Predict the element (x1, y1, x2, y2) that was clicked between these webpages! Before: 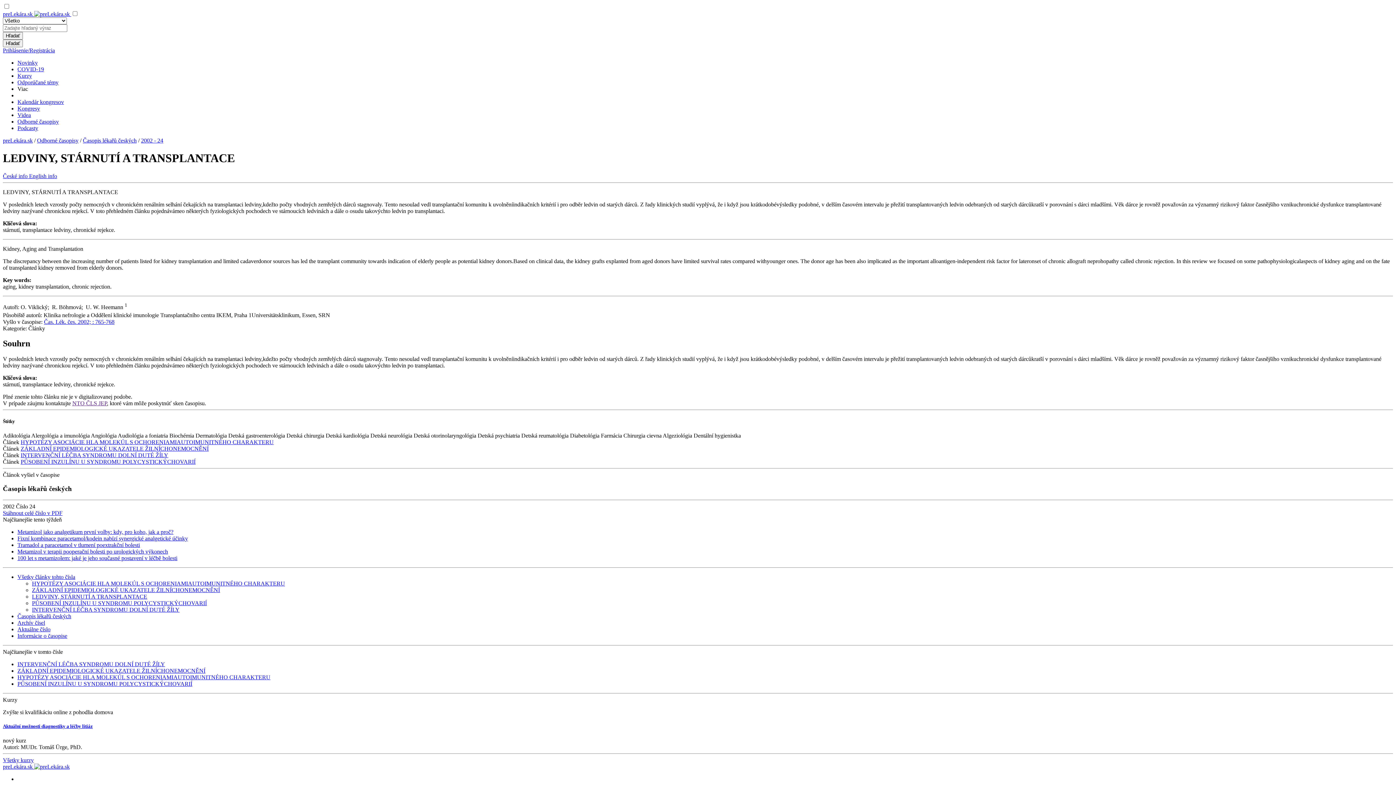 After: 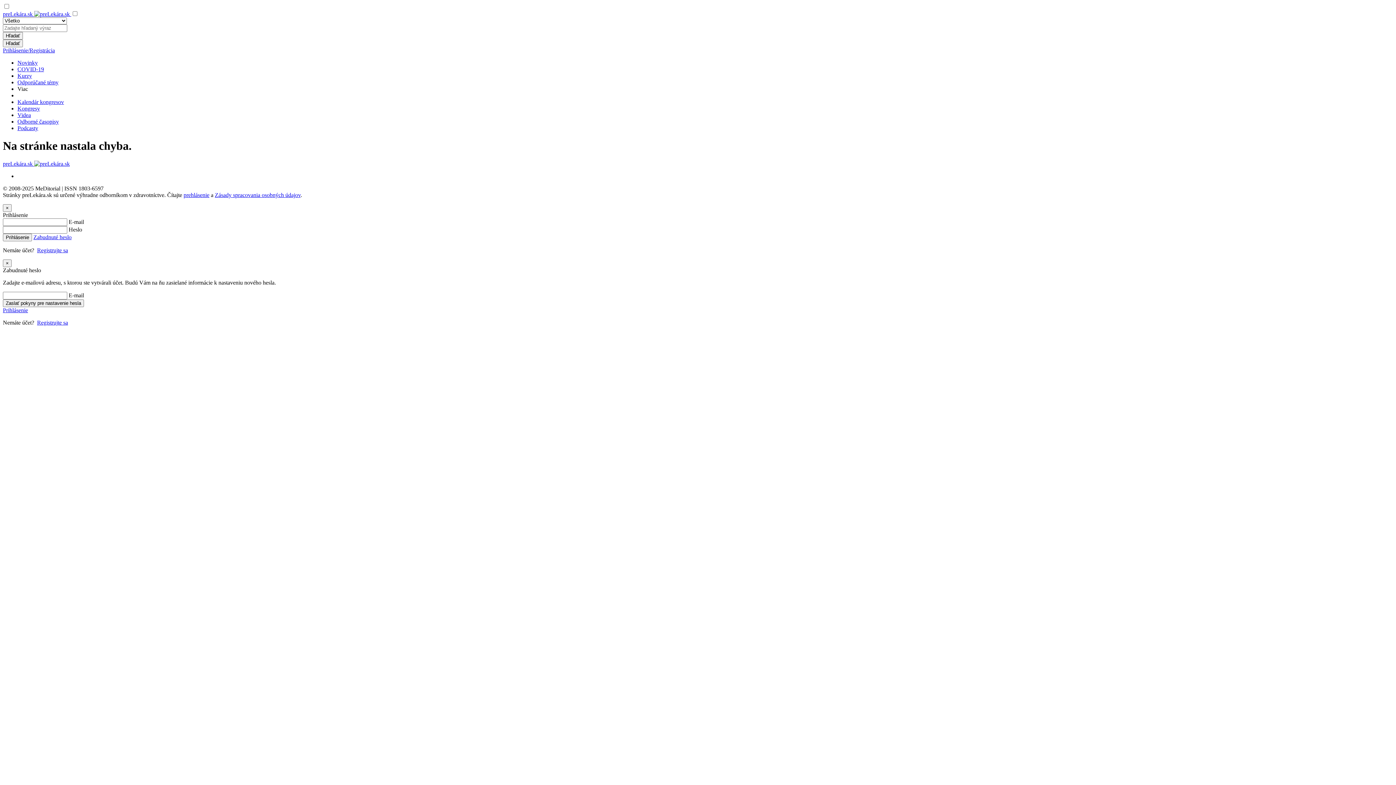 Action: label: Stáhnout celé číslo v PDF bbox: (2, 510, 62, 516)